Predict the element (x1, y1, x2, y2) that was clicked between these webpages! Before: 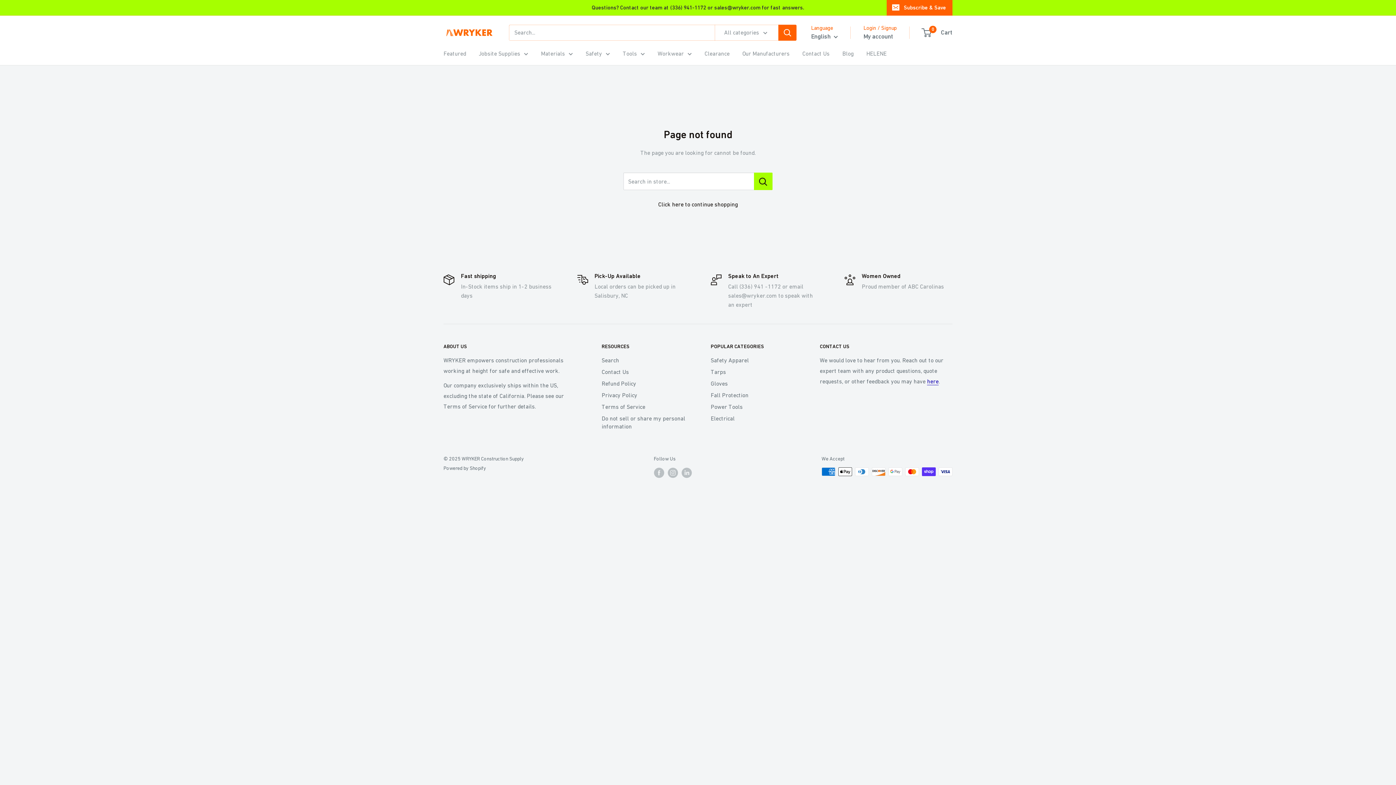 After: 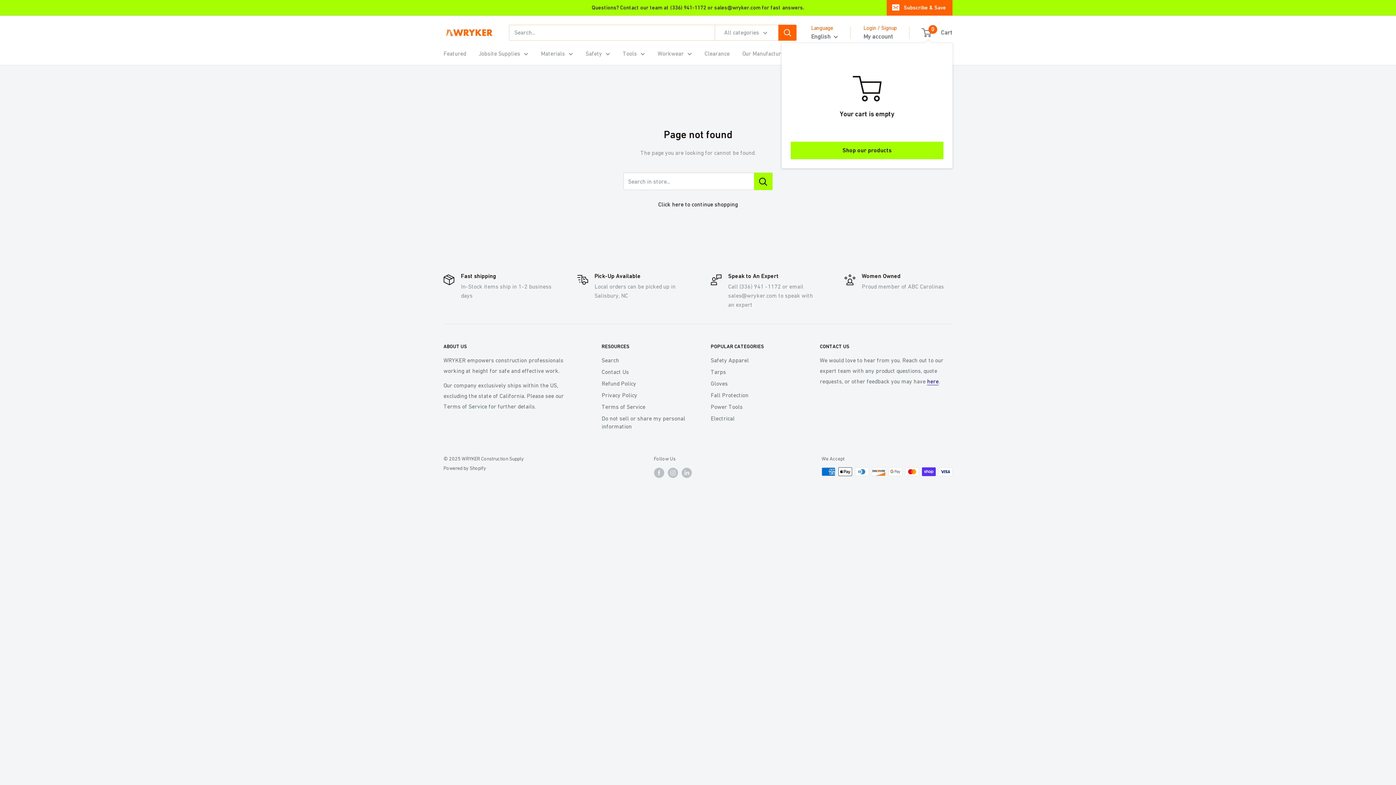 Action: bbox: (922, 26, 952, 38) label: 0
 Cart